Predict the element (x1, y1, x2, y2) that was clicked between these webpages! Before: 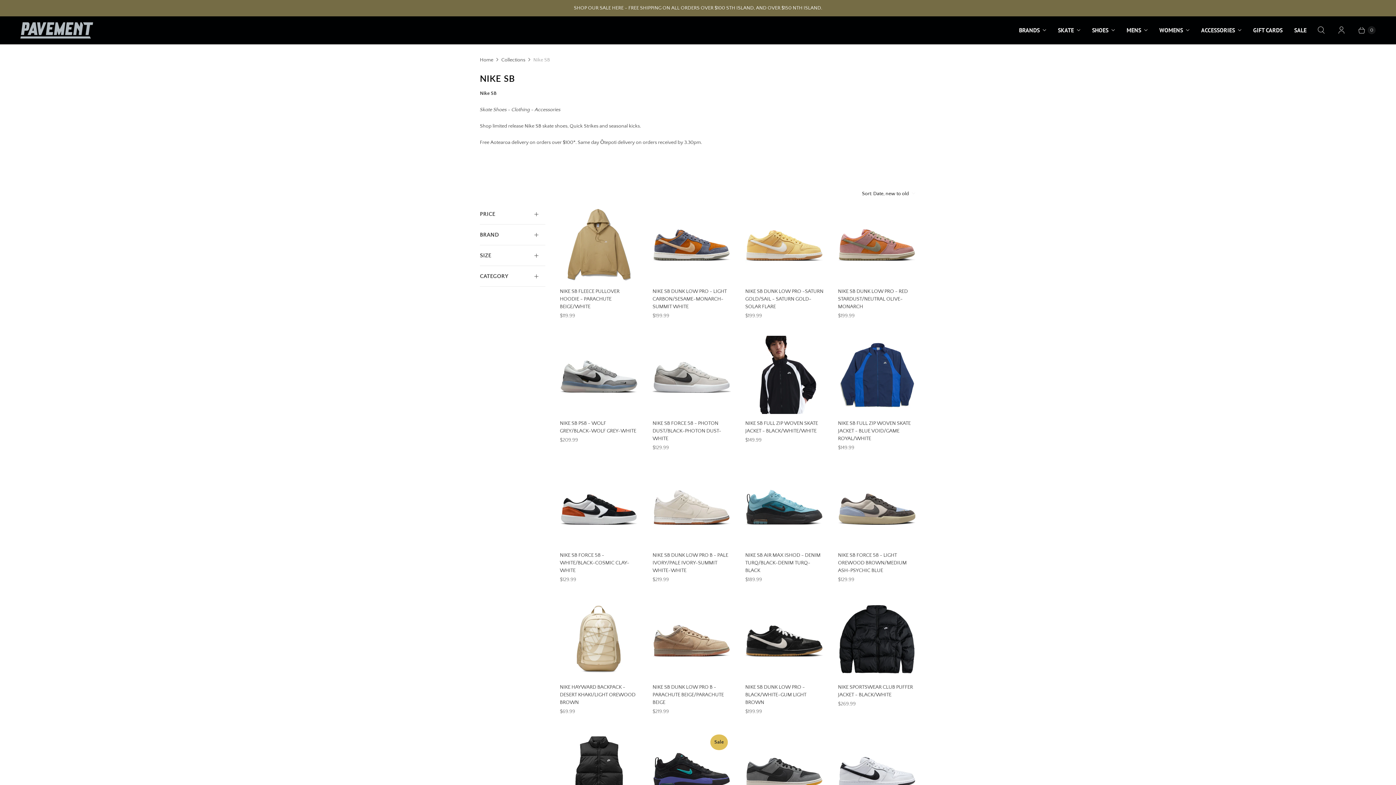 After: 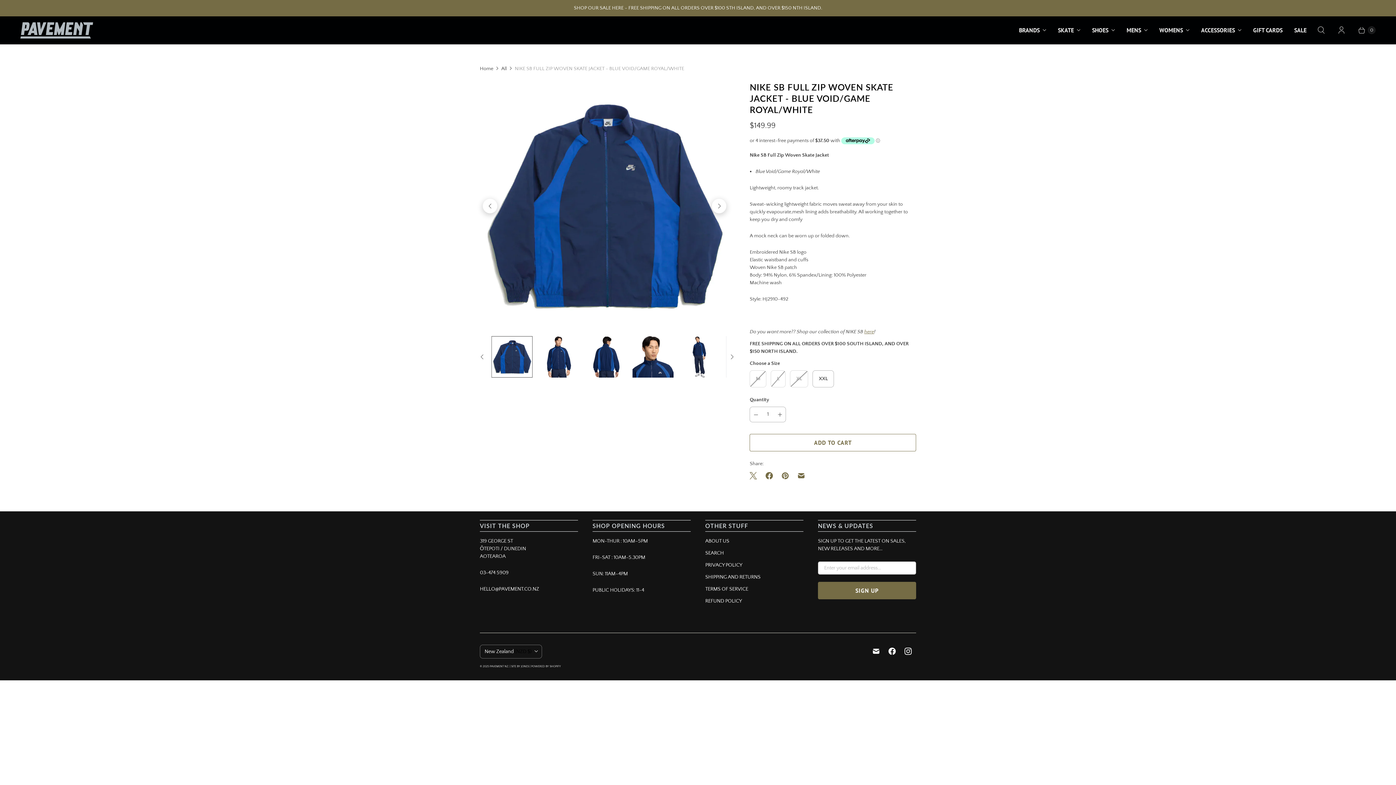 Action: bbox: (838, 335, 916, 414) label: /products/nike-sb-full-zip-woven-skate-jacket-blue-voidgame-royalwhite